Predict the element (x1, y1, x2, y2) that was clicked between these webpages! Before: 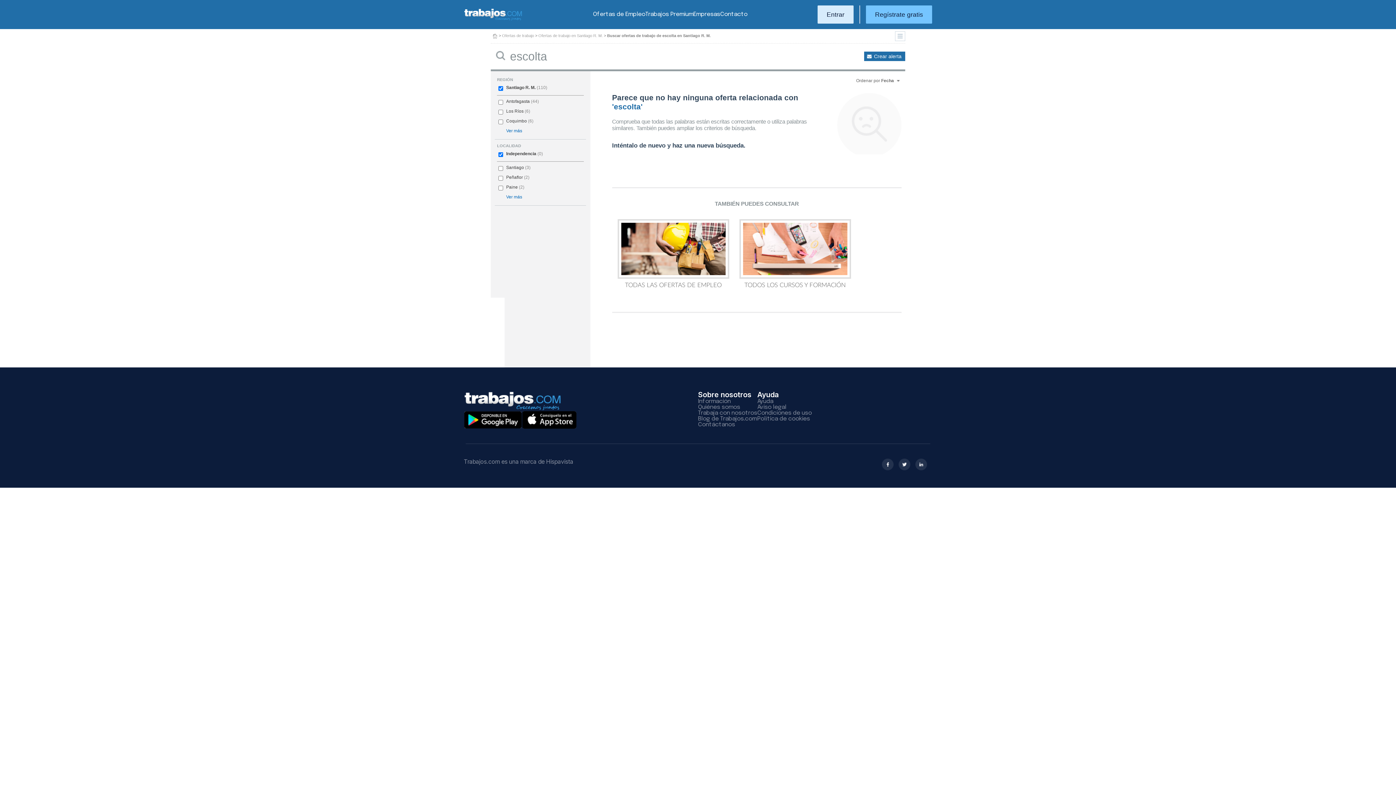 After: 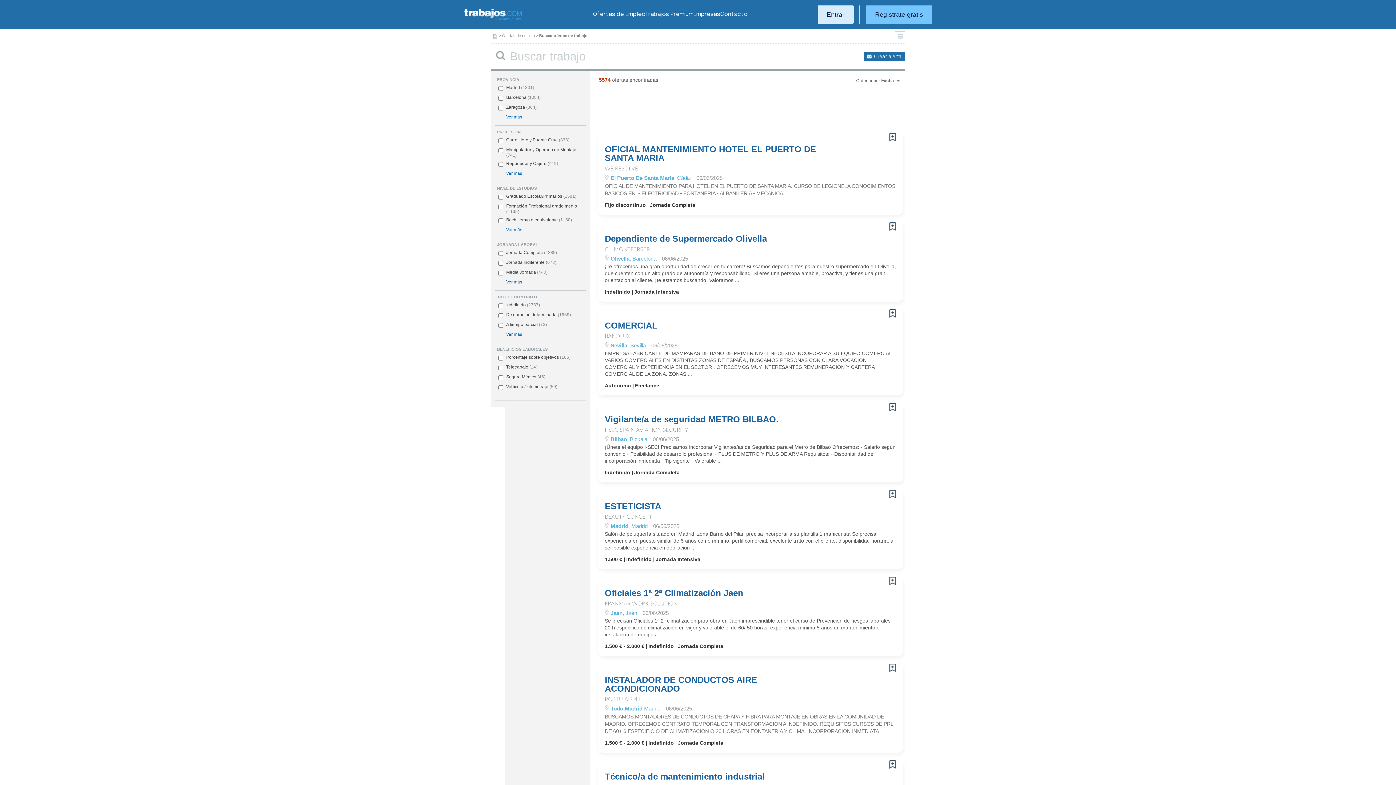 Action: bbox: (502, 33, 534, 37) label: Ofertas de trabajo